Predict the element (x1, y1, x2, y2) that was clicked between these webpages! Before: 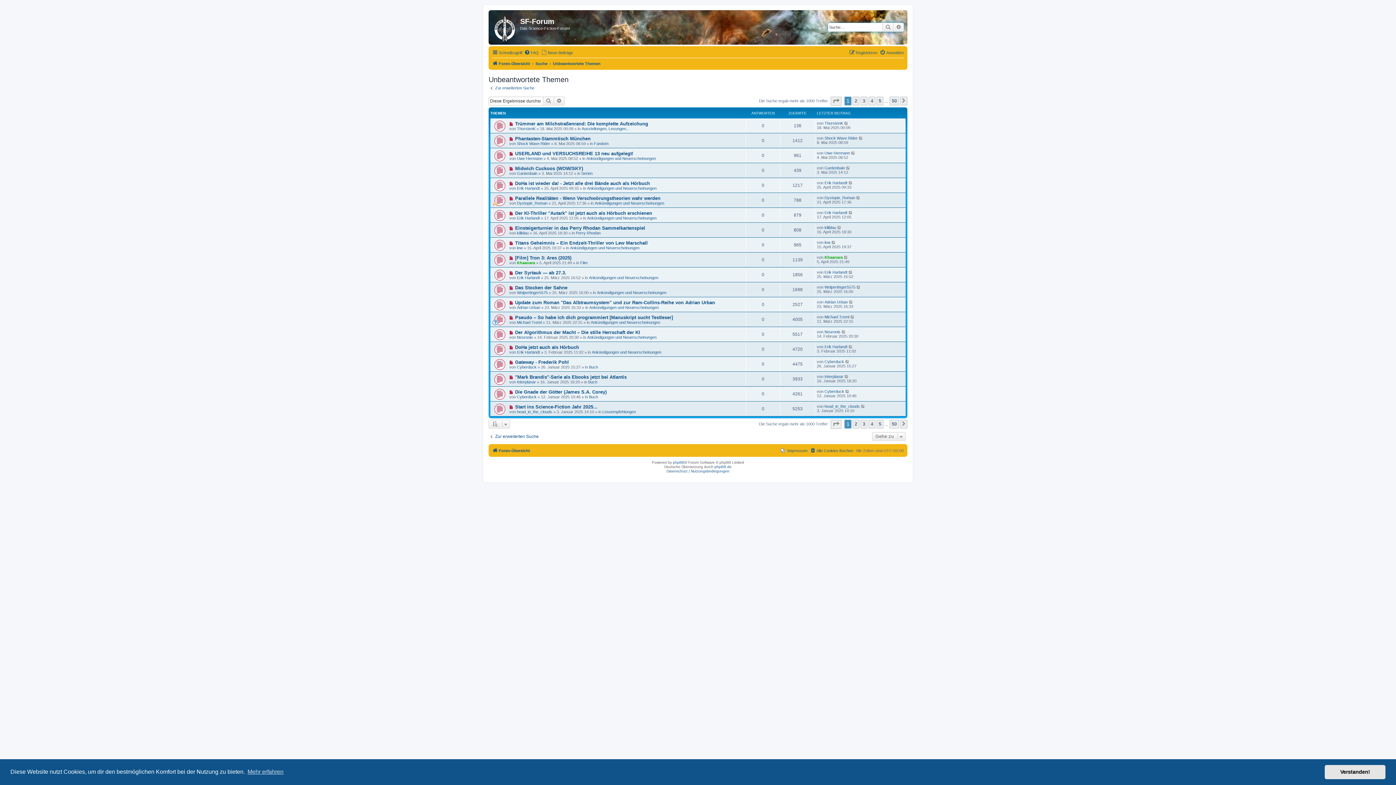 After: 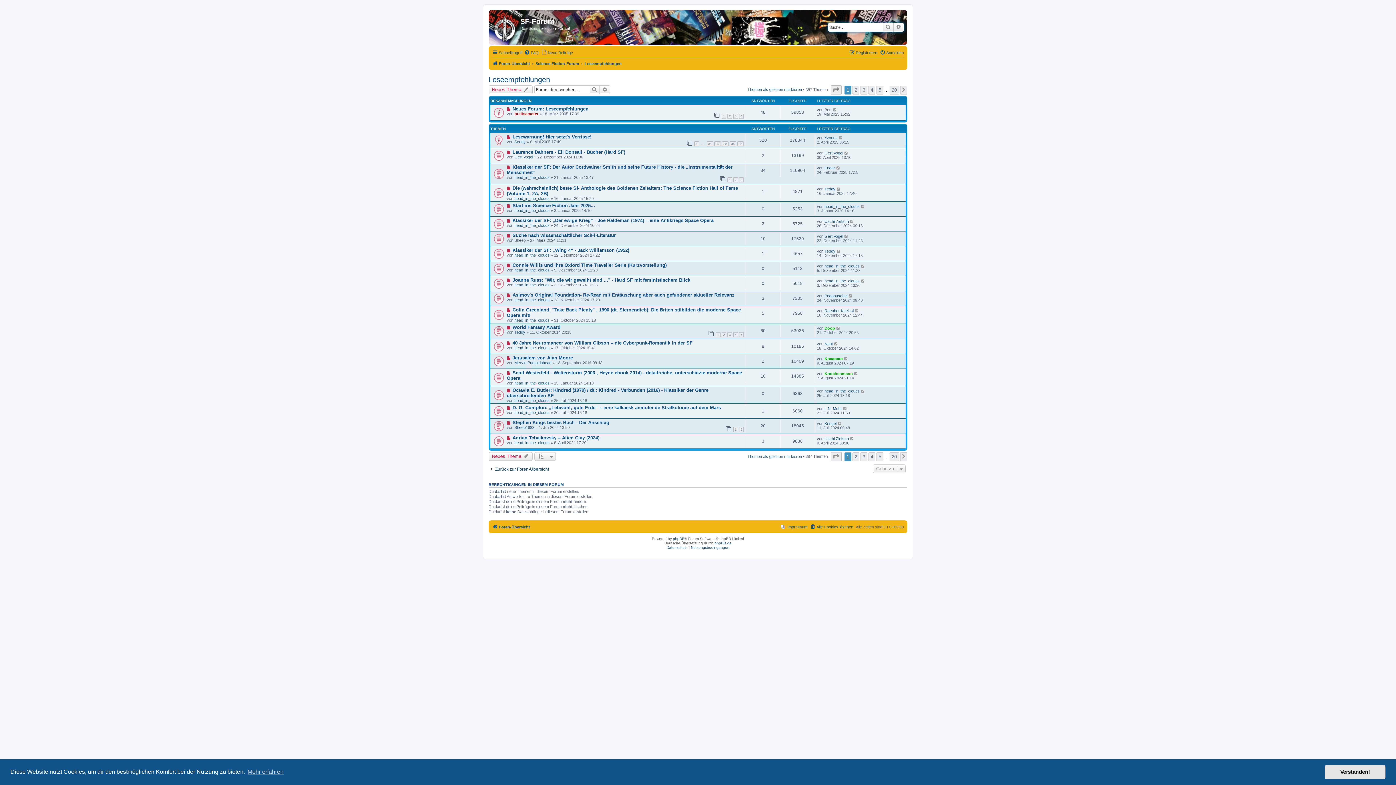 Action: label: Leseempfehlungen bbox: (602, 409, 636, 414)